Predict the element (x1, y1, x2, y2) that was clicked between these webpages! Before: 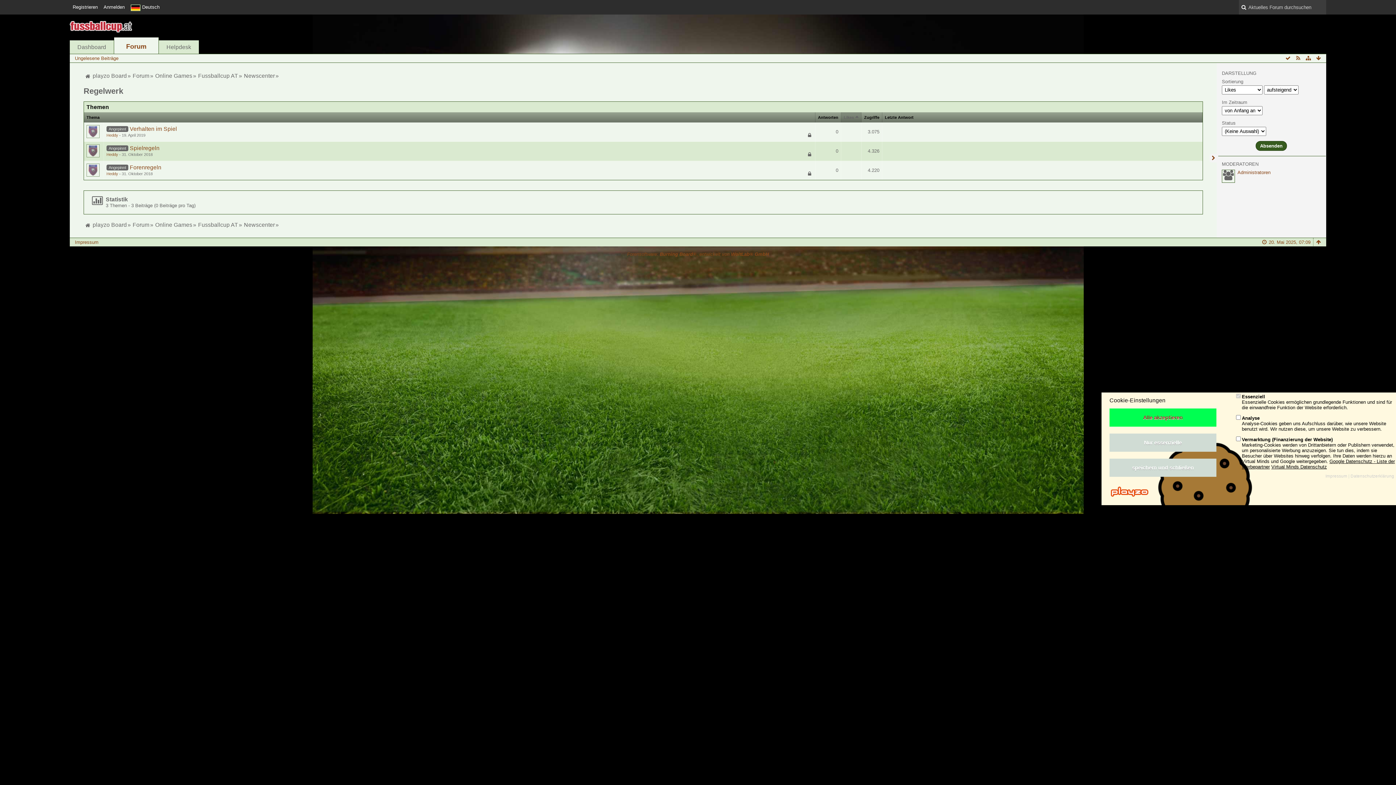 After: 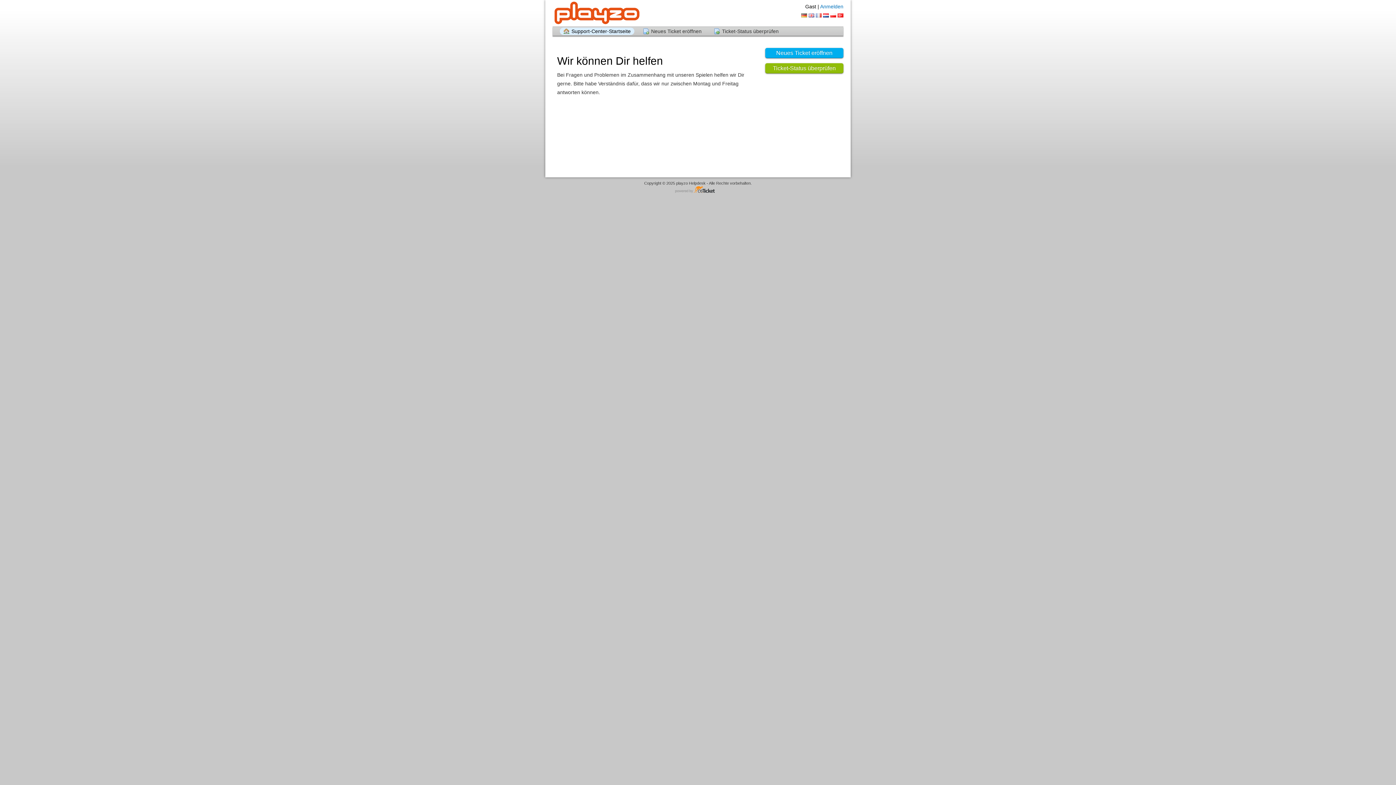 Action: bbox: (158, 40, 198, 53) label: Helpdesk